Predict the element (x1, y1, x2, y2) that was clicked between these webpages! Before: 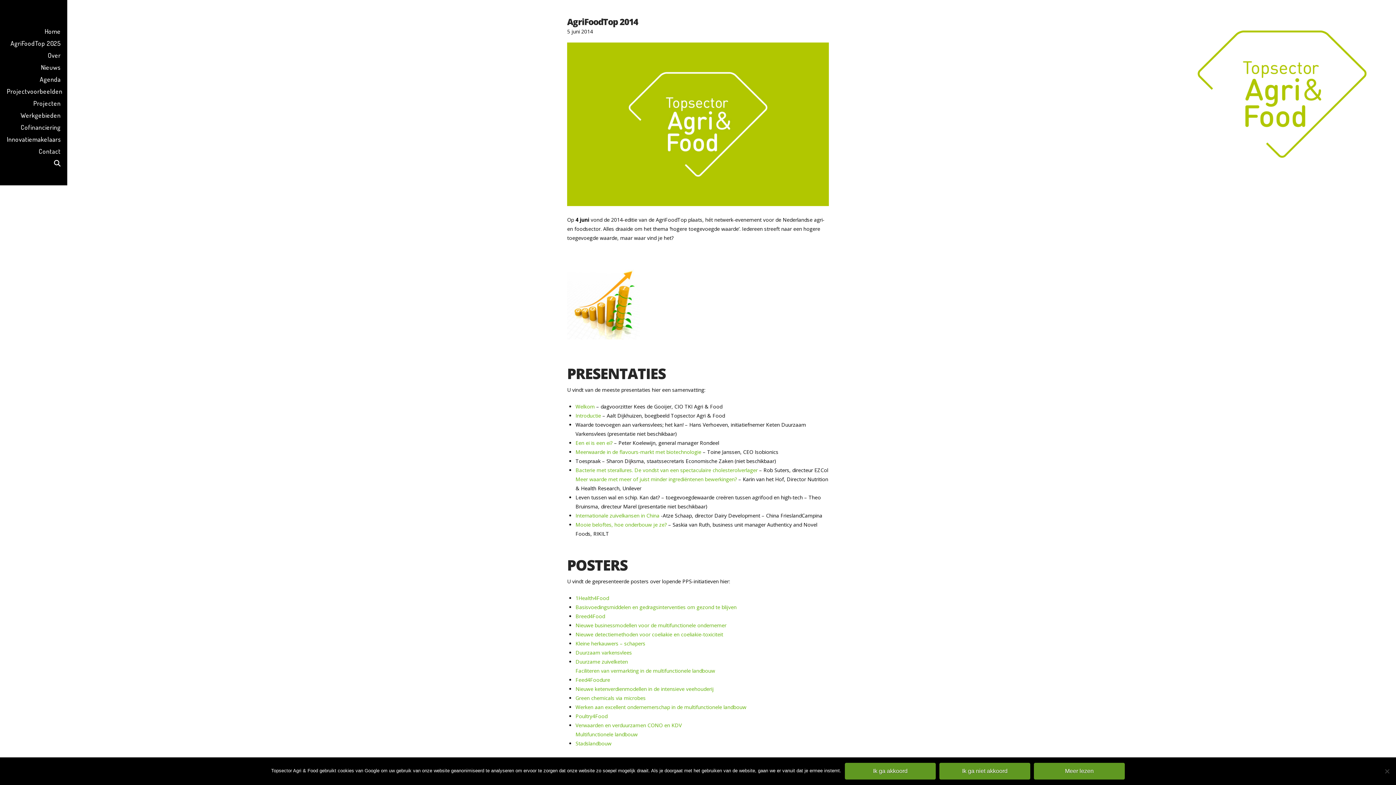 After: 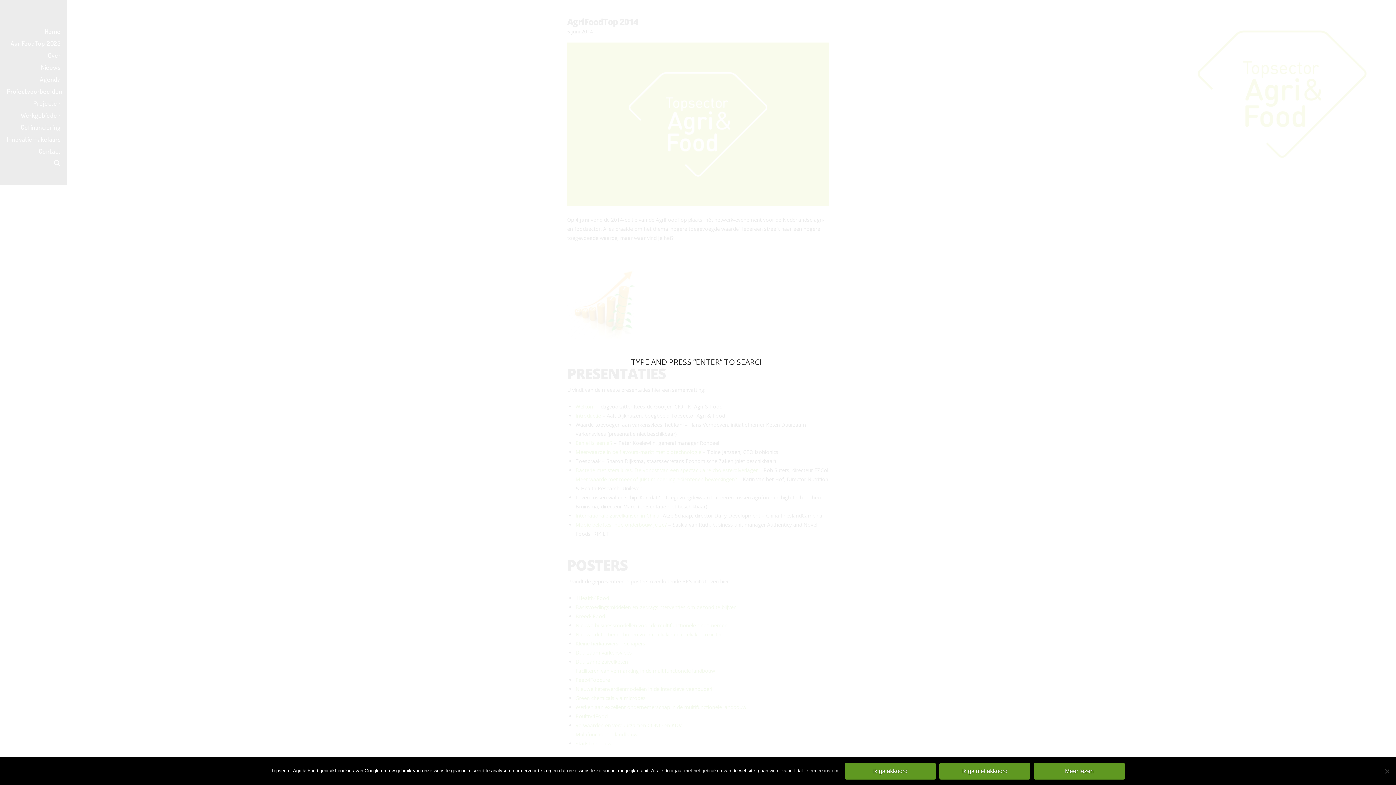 Action: bbox: (0, 156, 67, 168)